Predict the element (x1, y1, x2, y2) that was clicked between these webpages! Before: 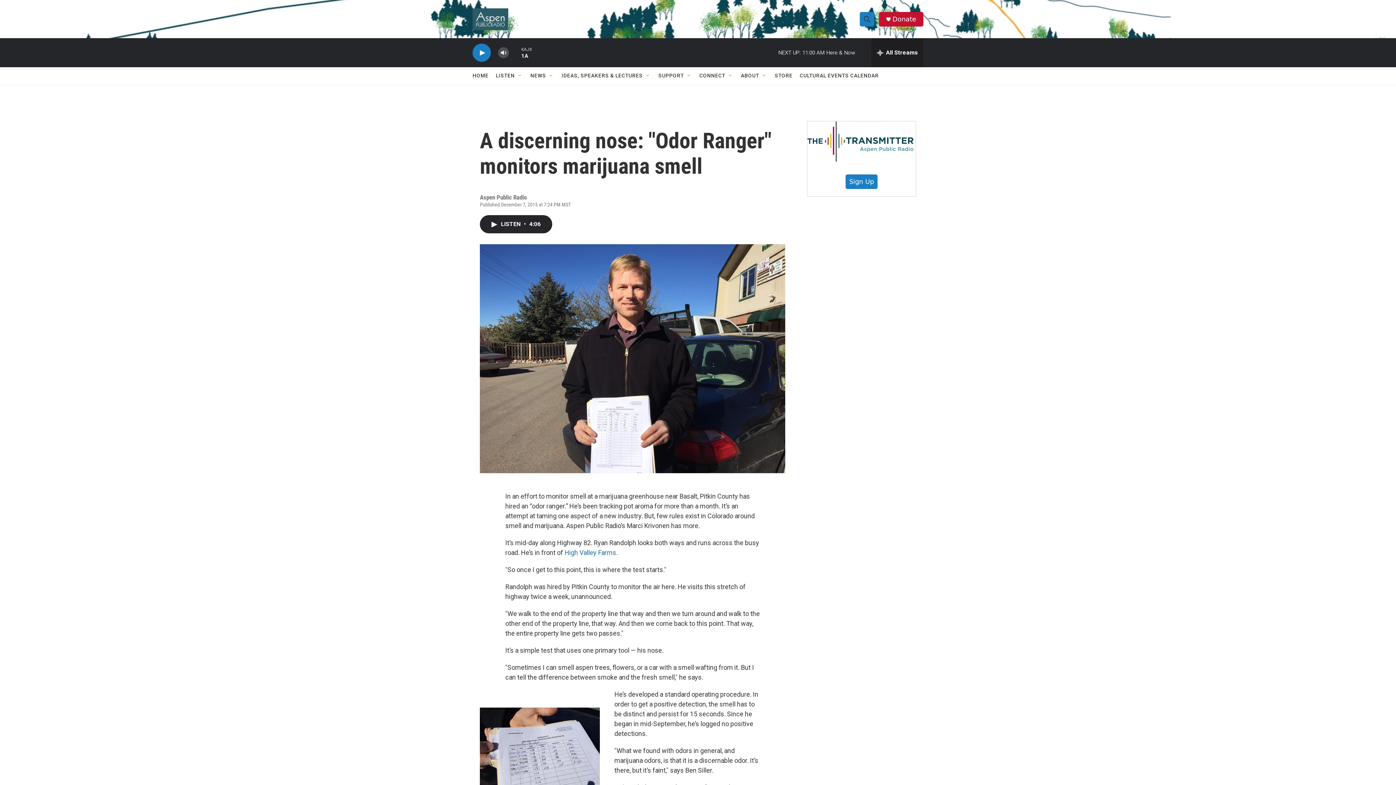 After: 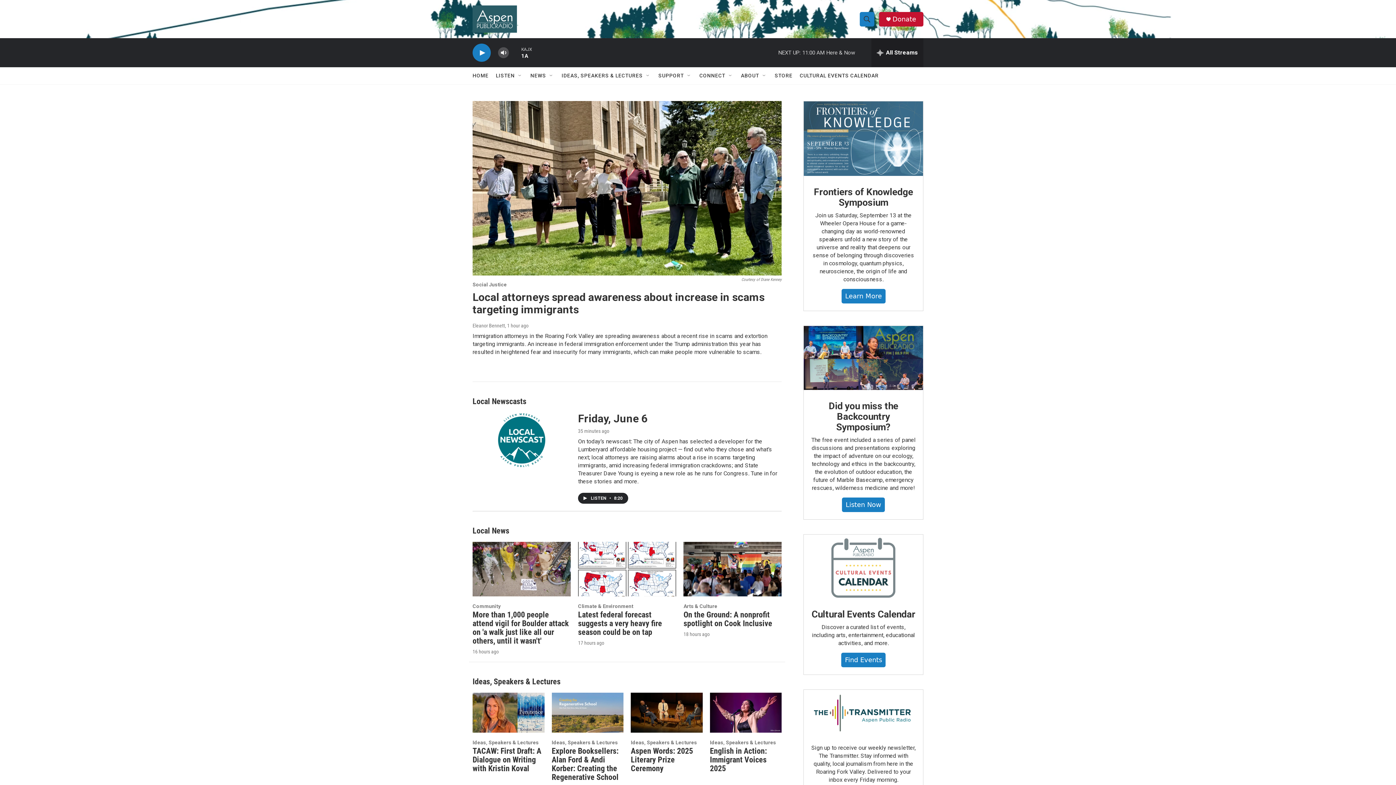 Action: label: HOME bbox: (472, 67, 488, 84)